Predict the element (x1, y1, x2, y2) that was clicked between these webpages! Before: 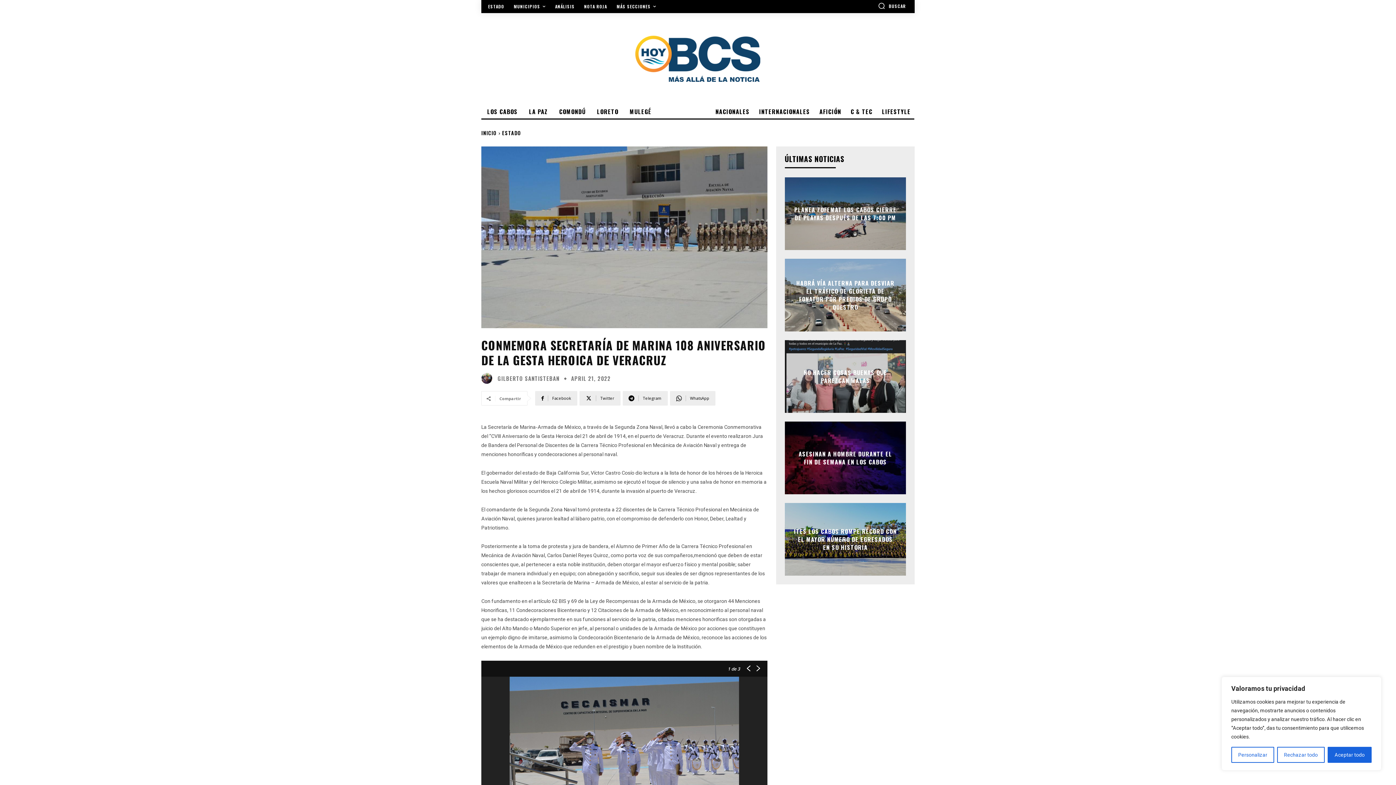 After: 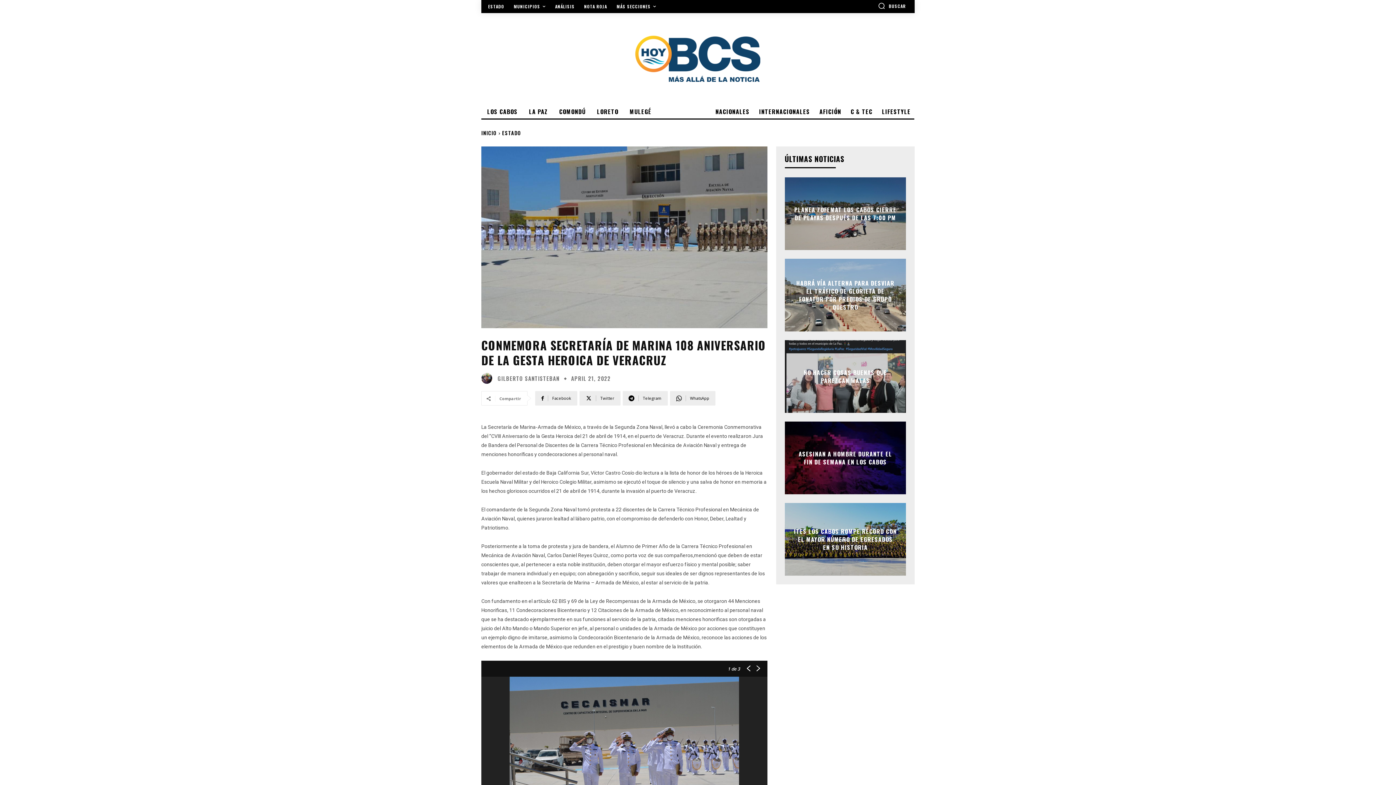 Action: bbox: (1277, 747, 1325, 763) label: Rechazar todo